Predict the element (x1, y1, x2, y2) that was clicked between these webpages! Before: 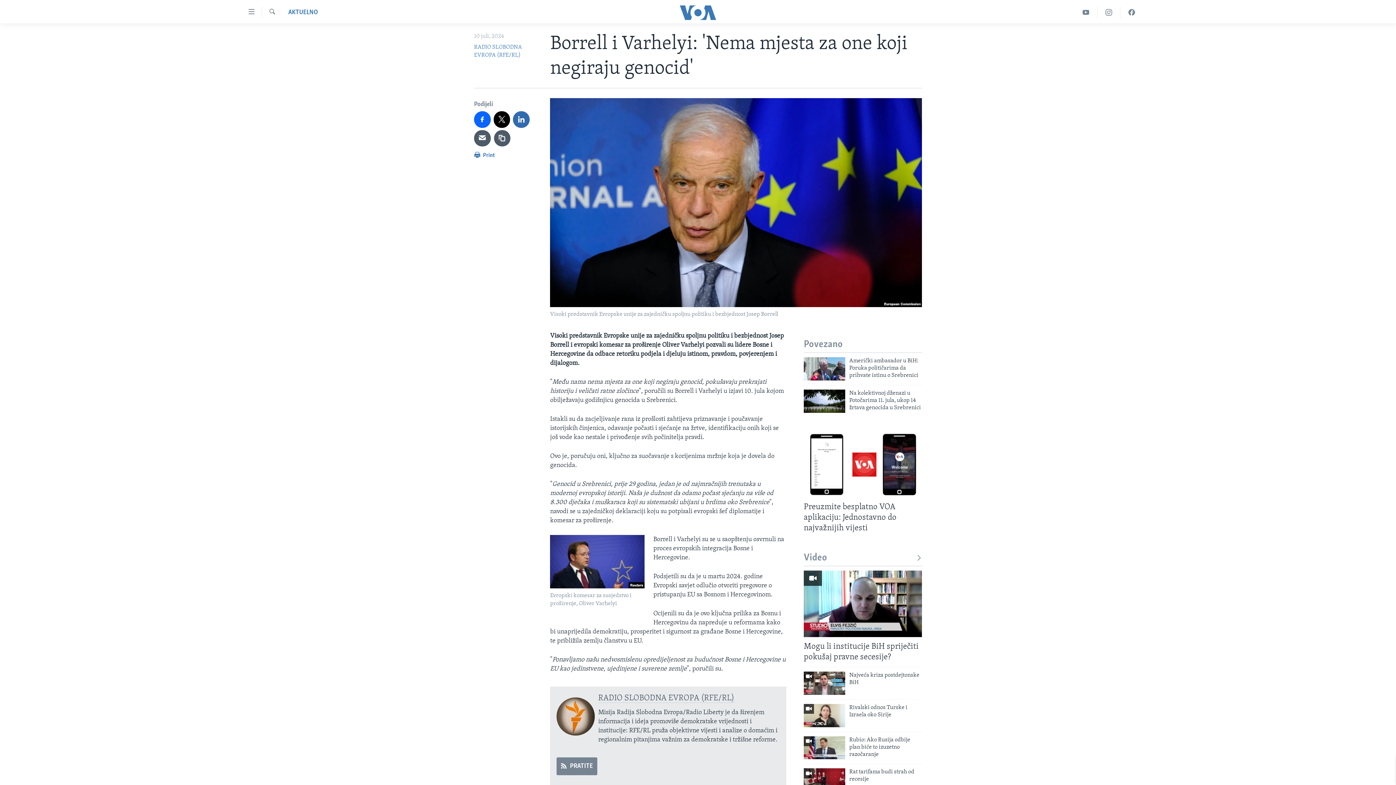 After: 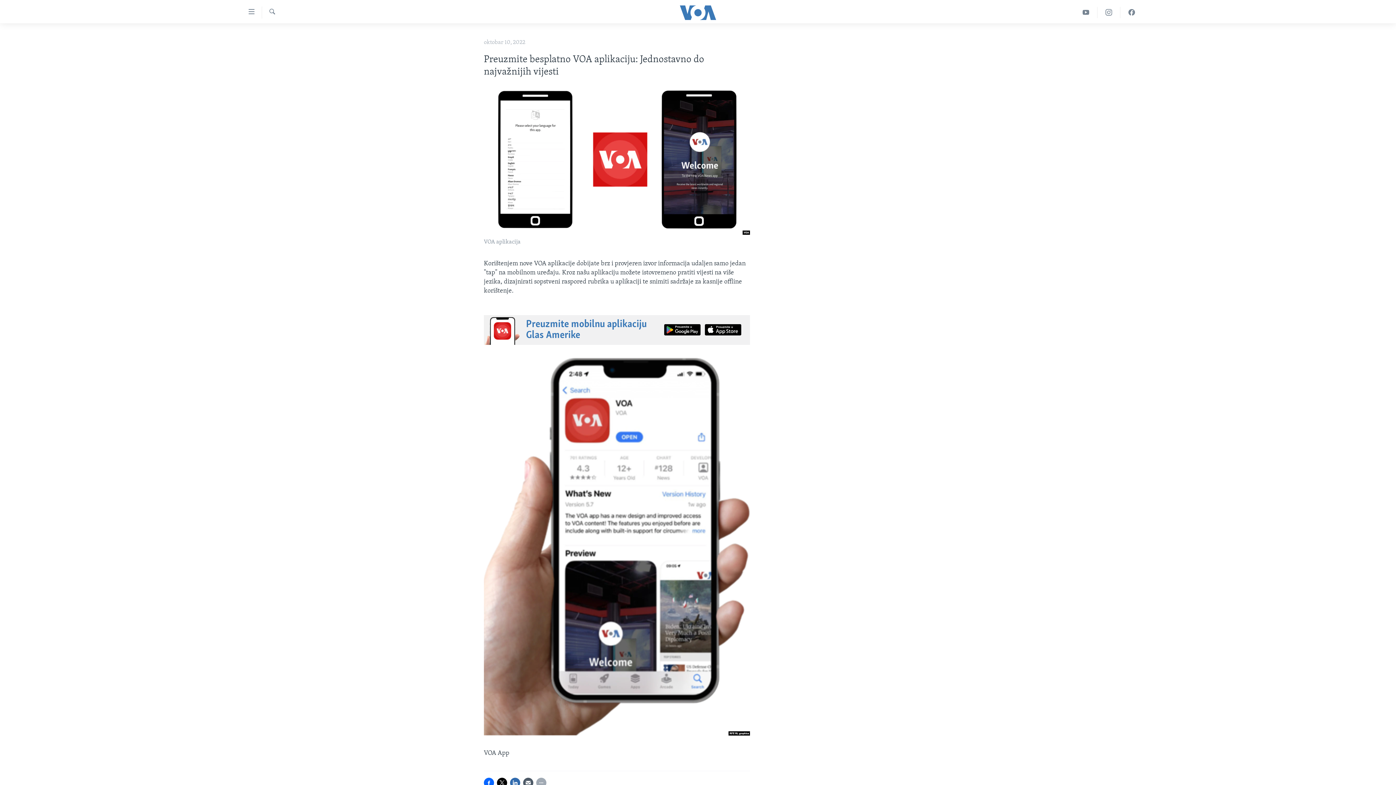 Action: bbox: (804, 431, 922, 497)